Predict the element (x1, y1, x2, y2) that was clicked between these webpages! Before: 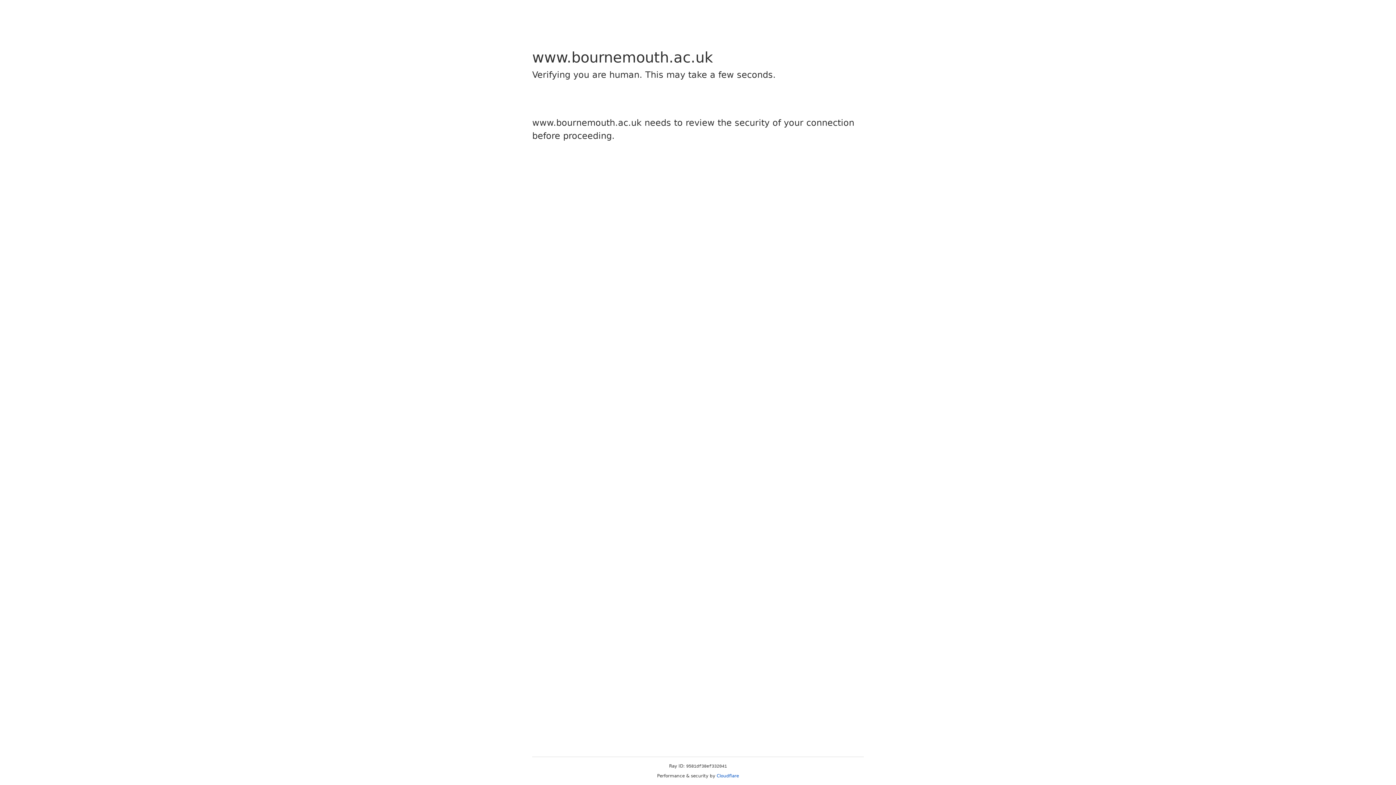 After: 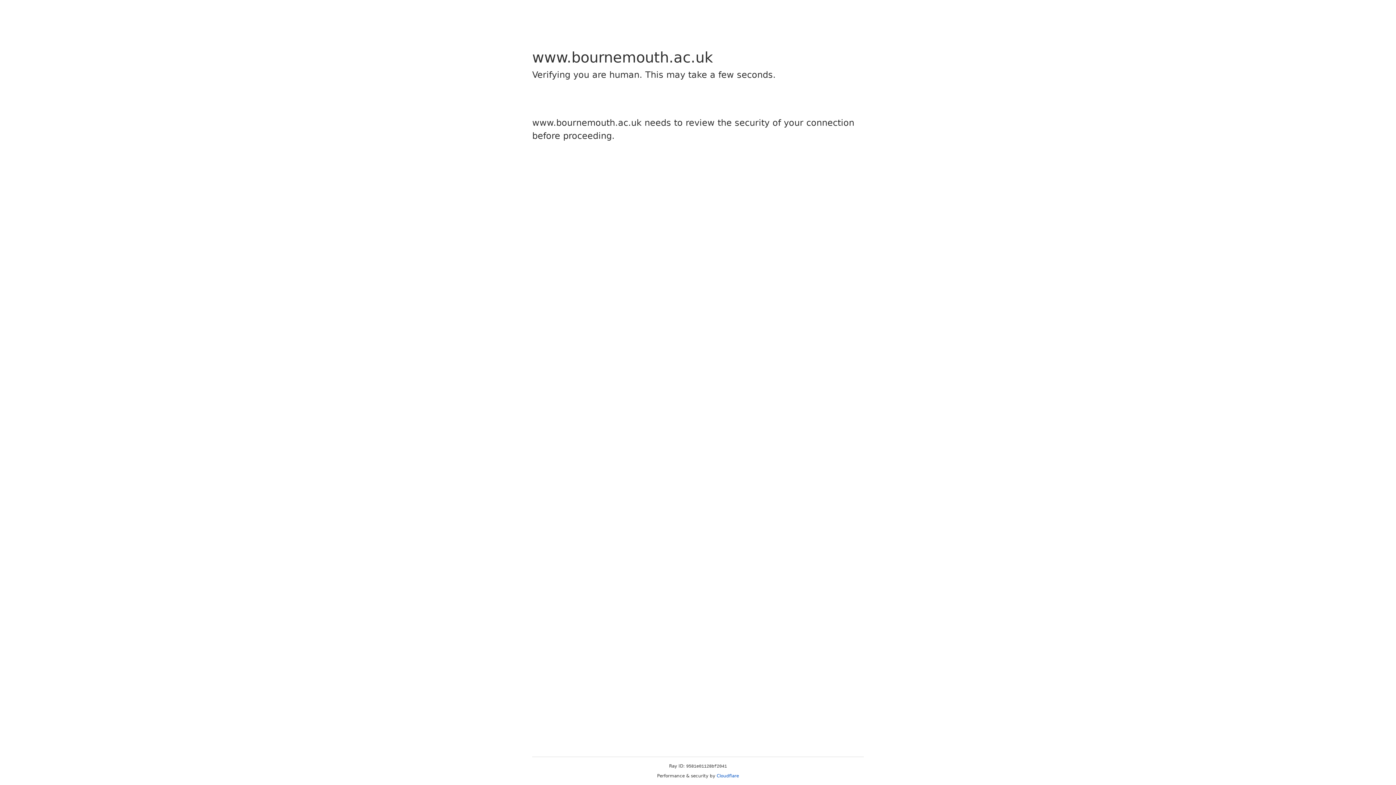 Action: label: Cloudflare bbox: (716, 773, 739, 778)